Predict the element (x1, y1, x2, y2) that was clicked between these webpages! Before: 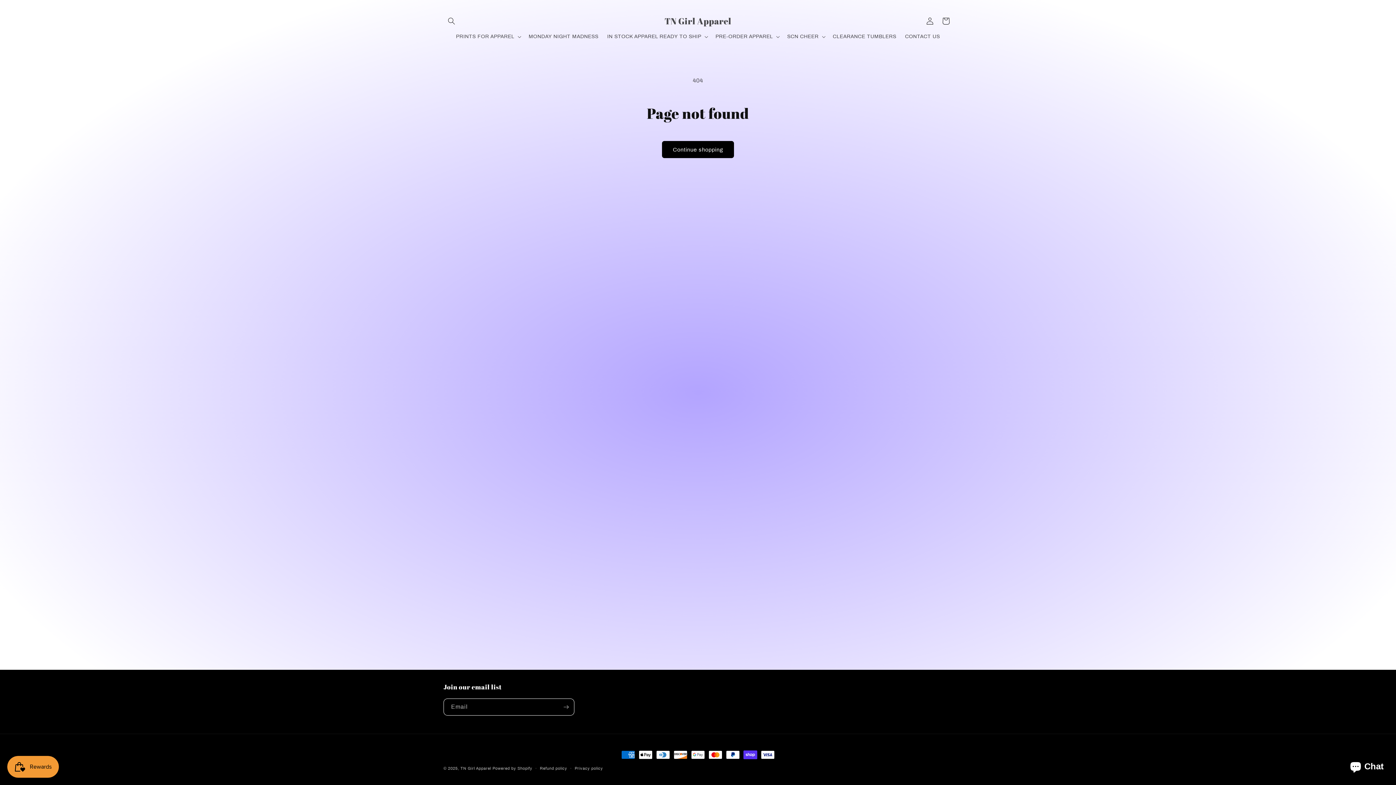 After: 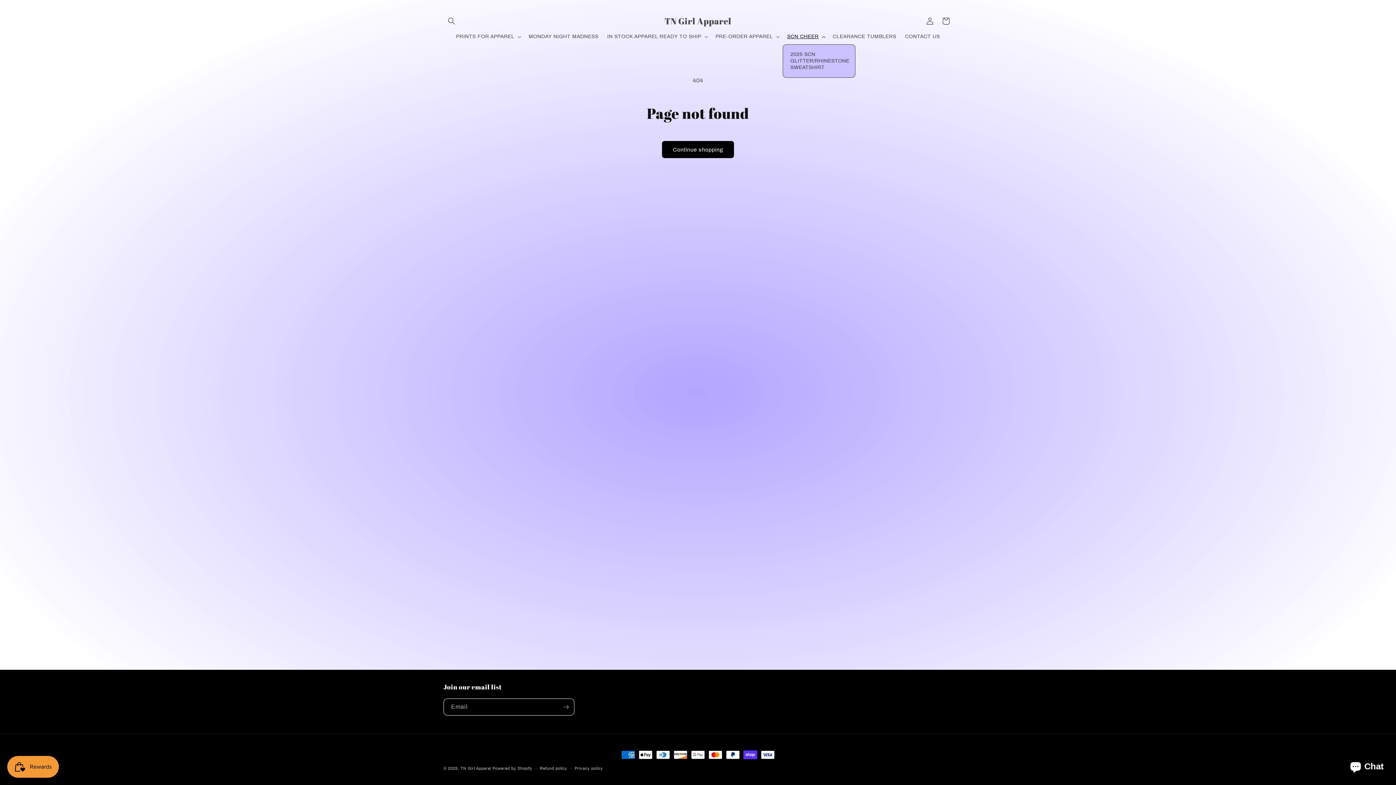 Action: bbox: (783, 29, 828, 44) label: SCN CHEER